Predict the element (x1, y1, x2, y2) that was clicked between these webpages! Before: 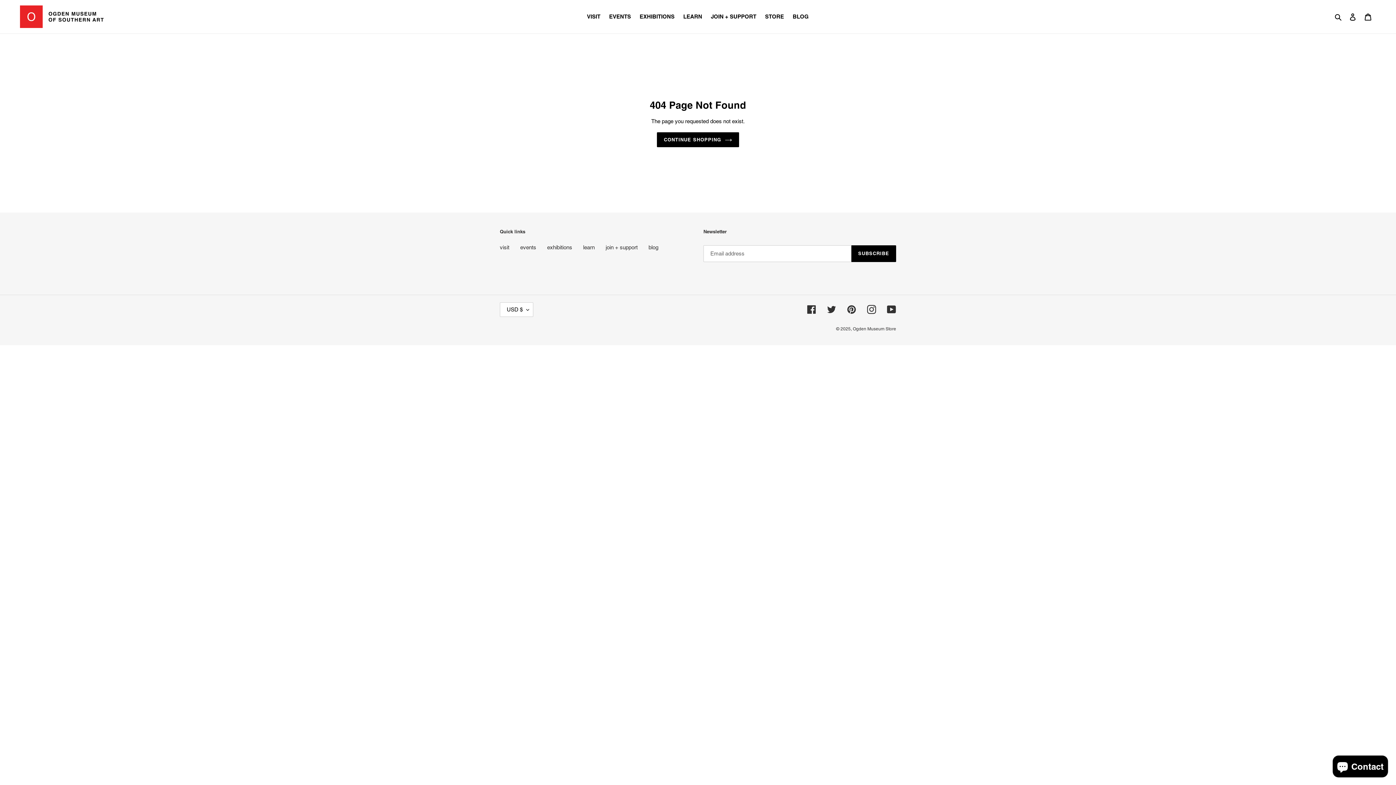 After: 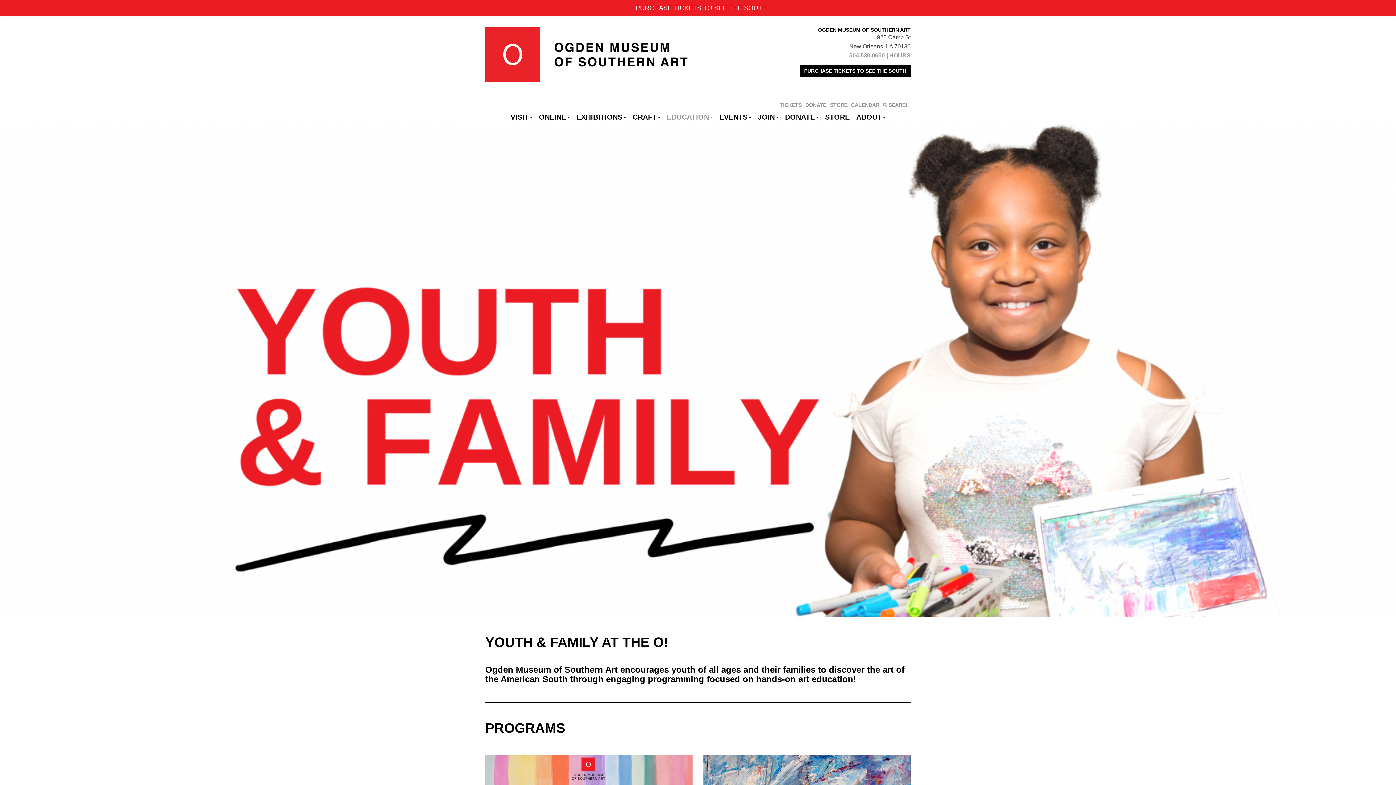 Action: bbox: (679, 11, 706, 21) label: LEARN